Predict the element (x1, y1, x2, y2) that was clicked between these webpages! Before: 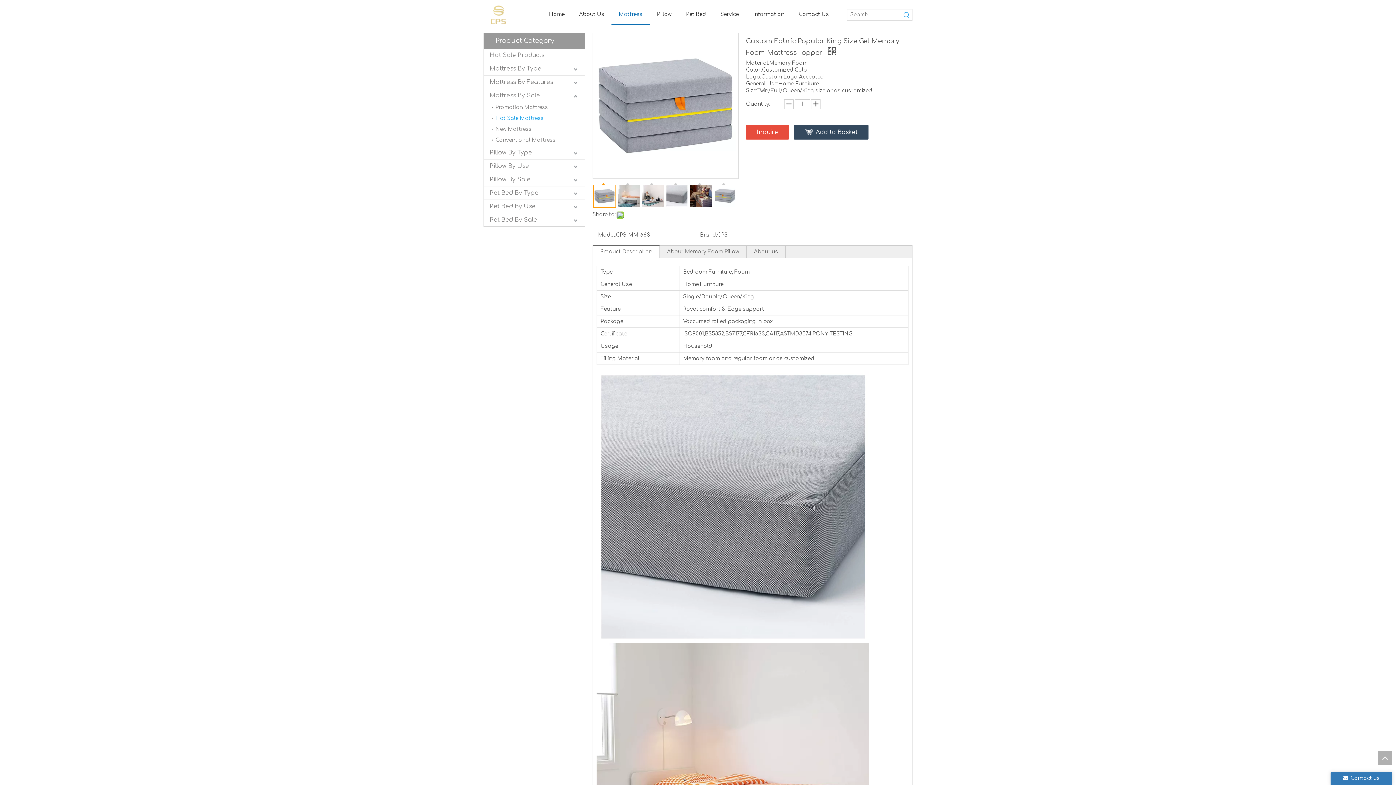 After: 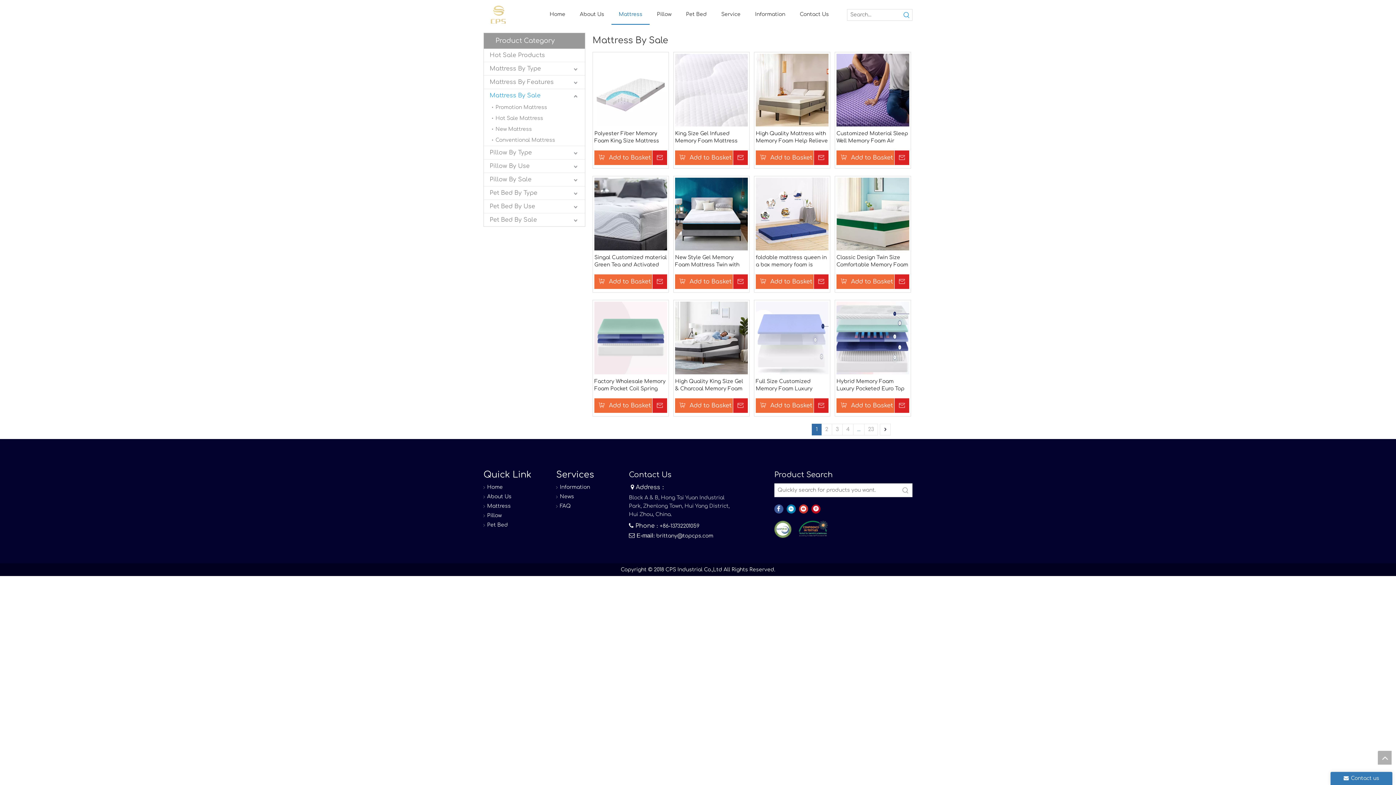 Action: bbox: (484, 89, 585, 102) label: Mattress By Sale